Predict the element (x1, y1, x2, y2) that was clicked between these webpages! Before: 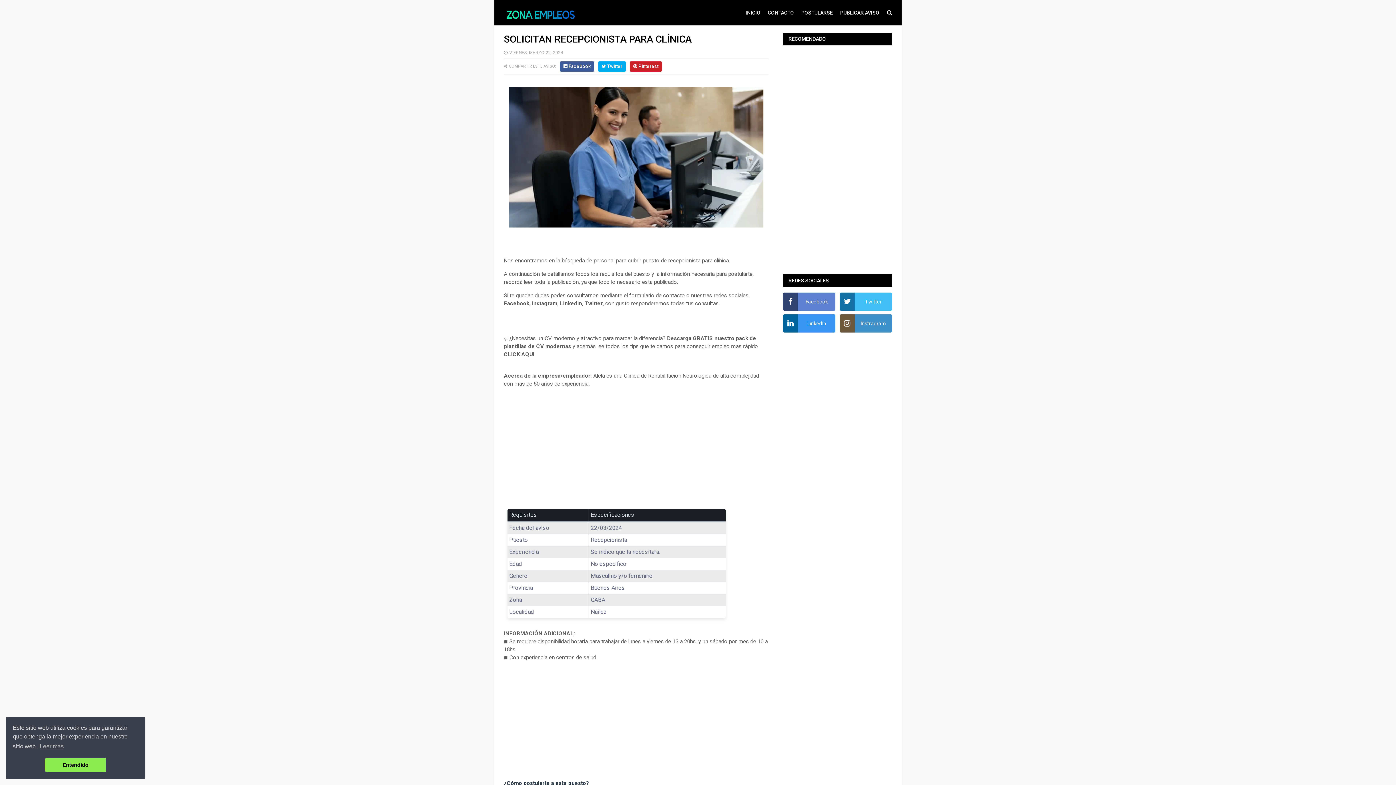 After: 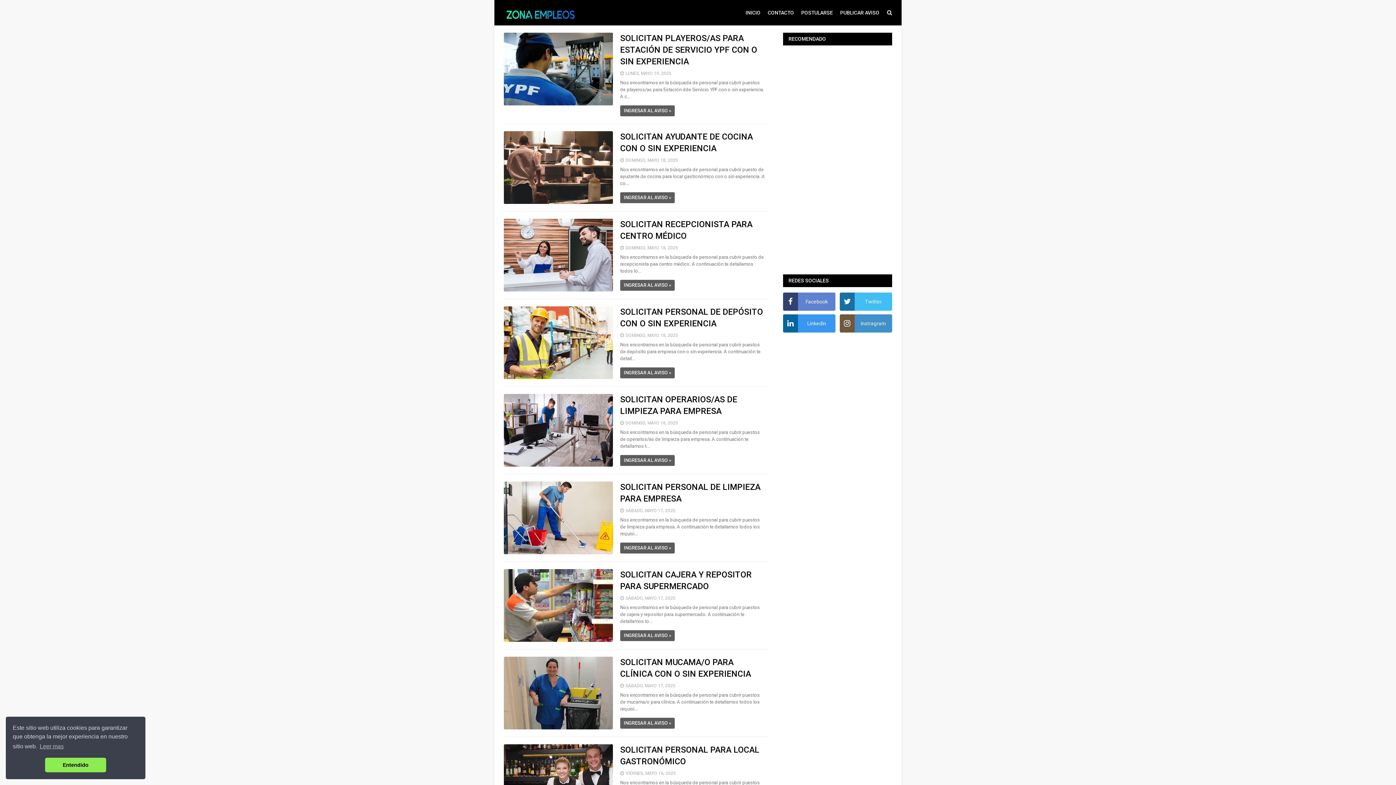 Action: bbox: (504, 81, 768, 235)